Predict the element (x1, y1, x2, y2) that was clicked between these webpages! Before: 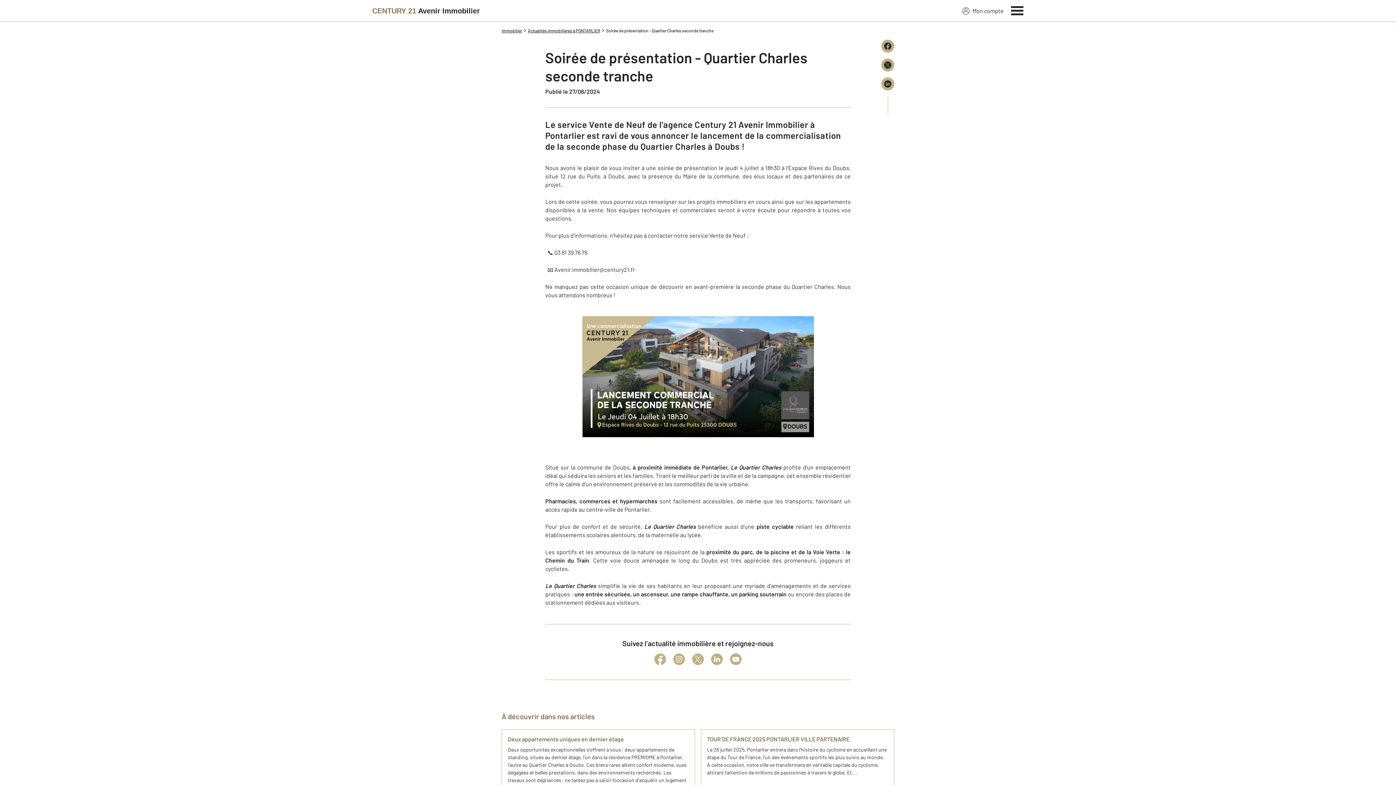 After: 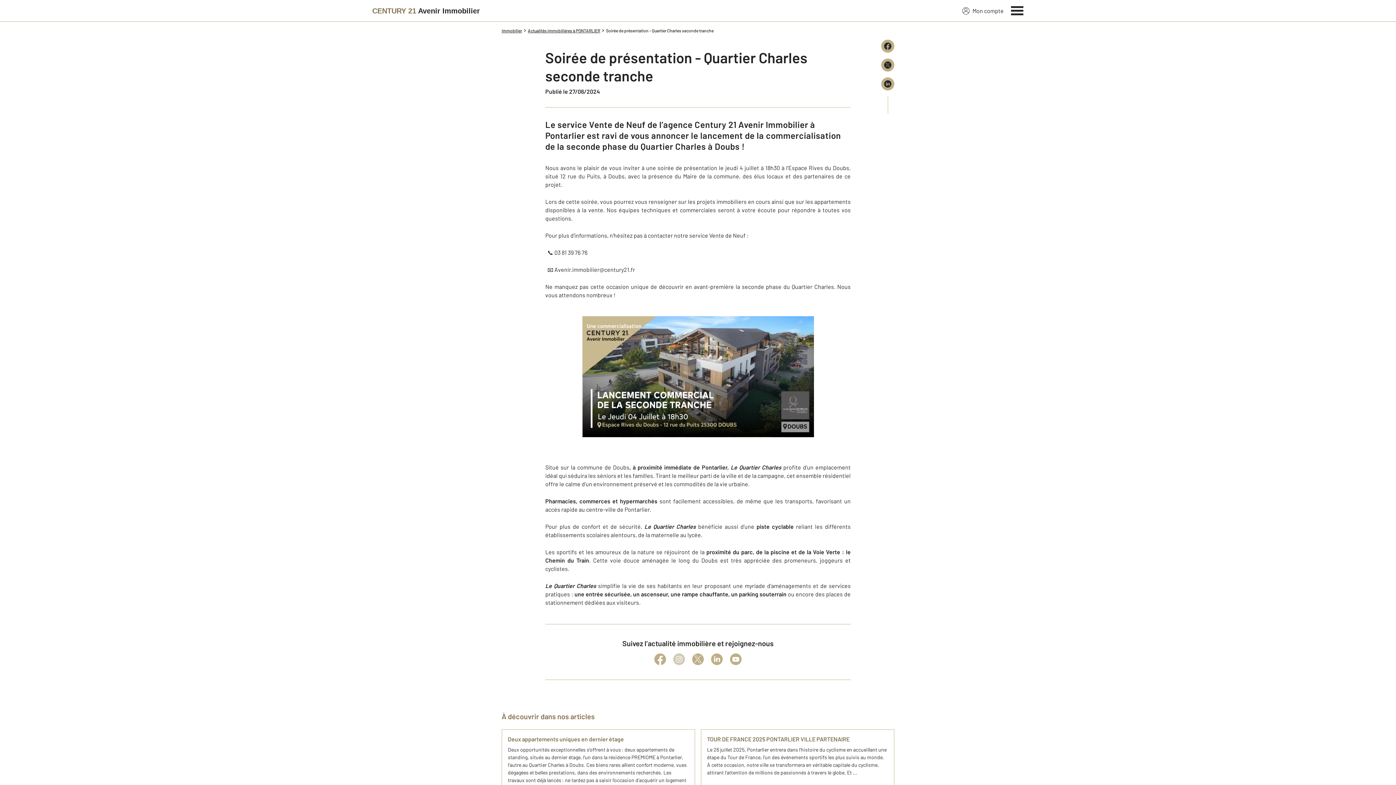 Action: bbox: (673, 653, 685, 665)